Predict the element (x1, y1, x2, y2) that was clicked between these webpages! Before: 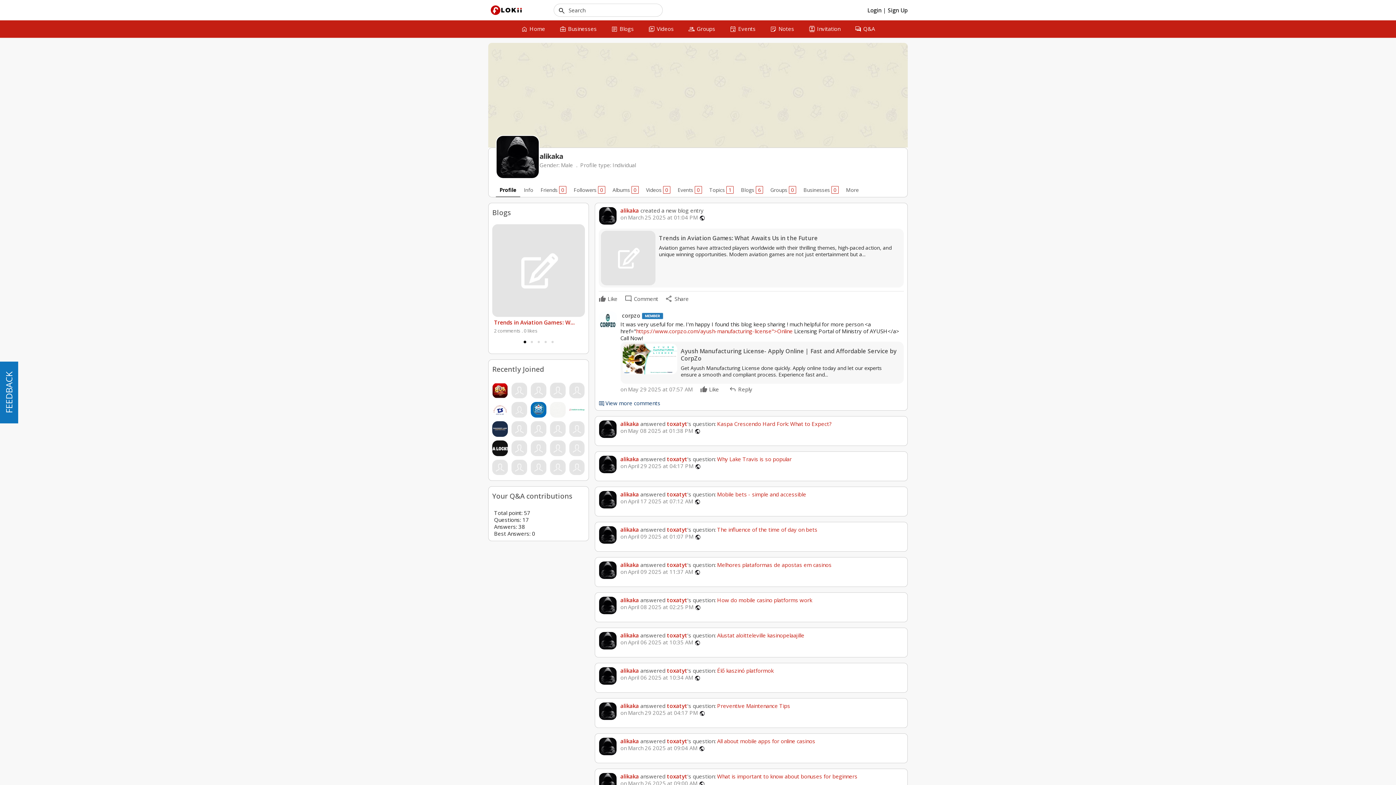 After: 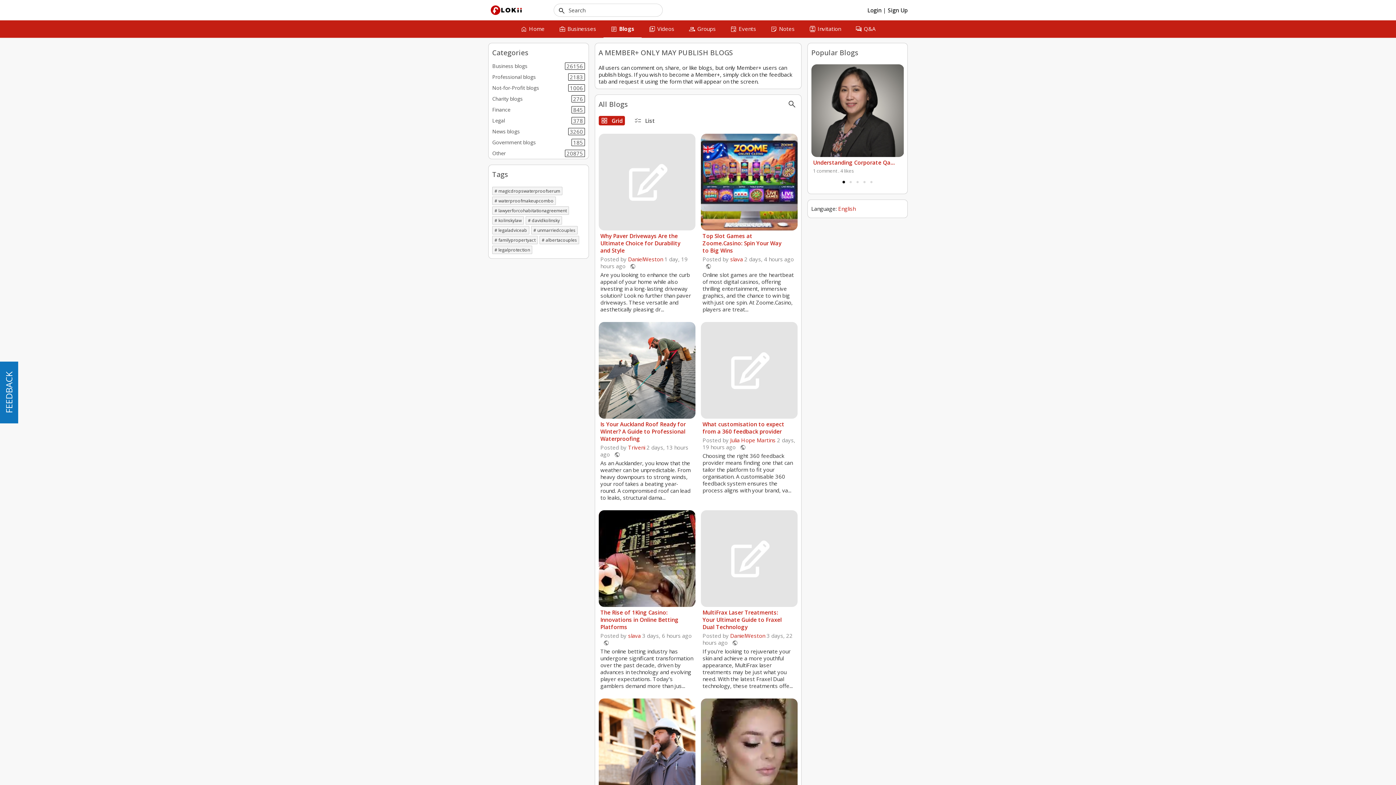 Action: bbox: (604, 20, 641, 37) label: article
Blogs